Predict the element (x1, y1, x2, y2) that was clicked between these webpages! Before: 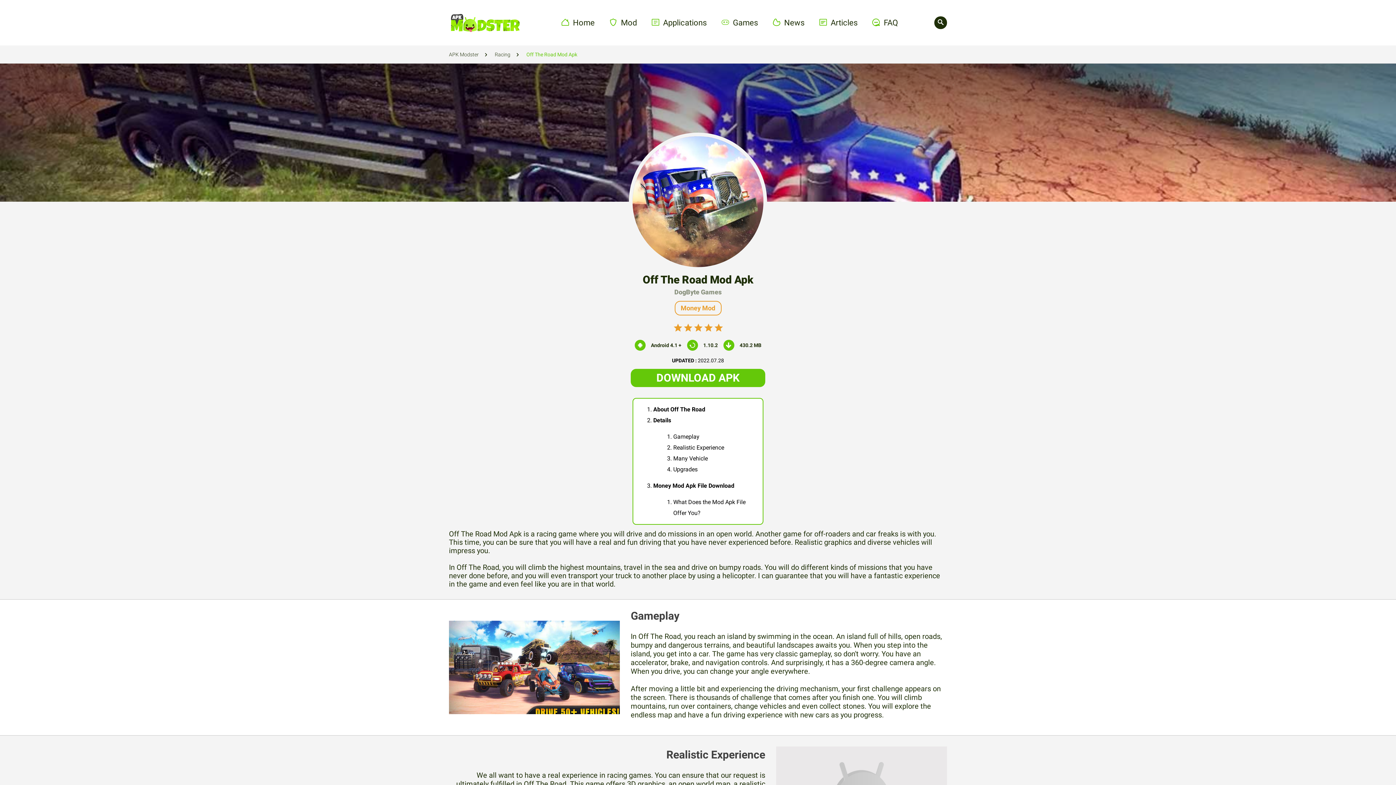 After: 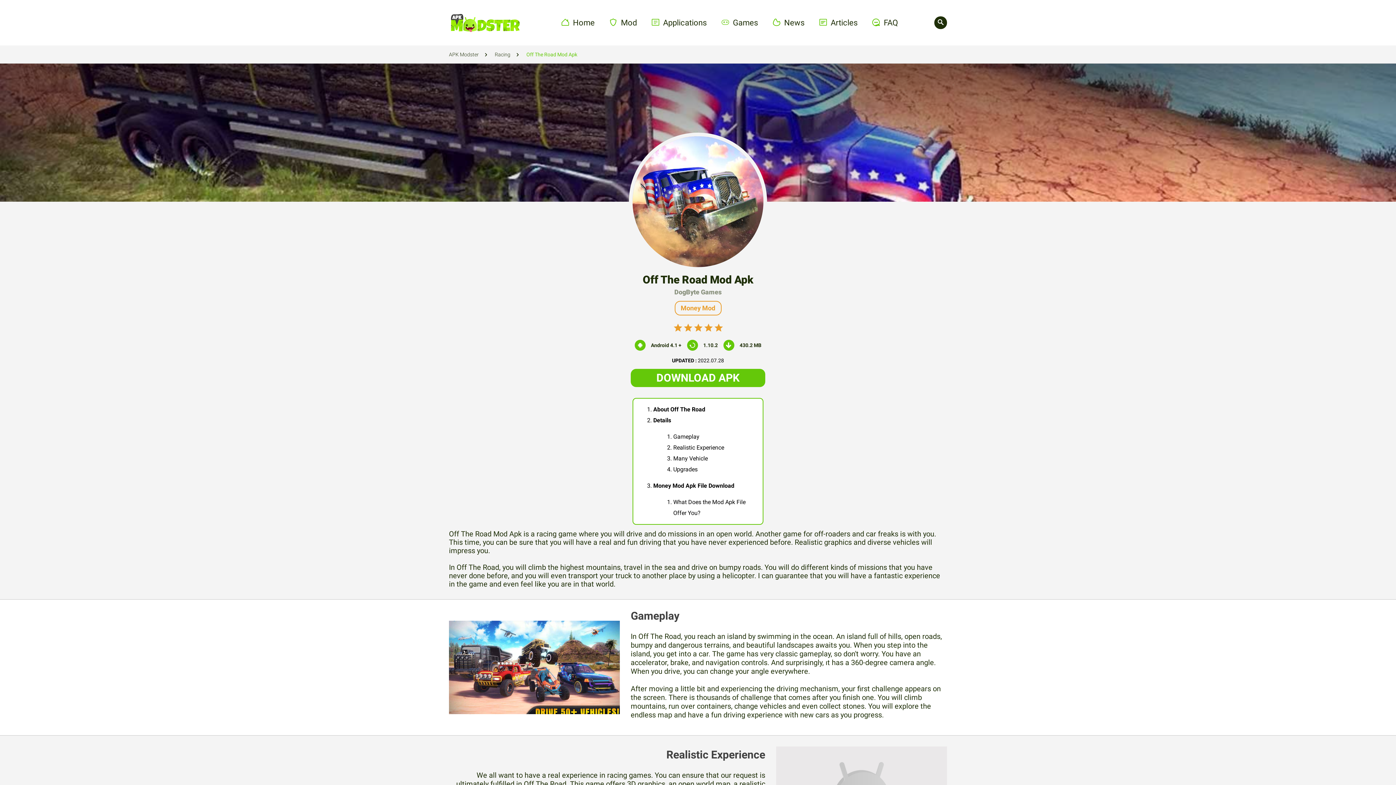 Action: bbox: (653, 417, 671, 424) label: Details